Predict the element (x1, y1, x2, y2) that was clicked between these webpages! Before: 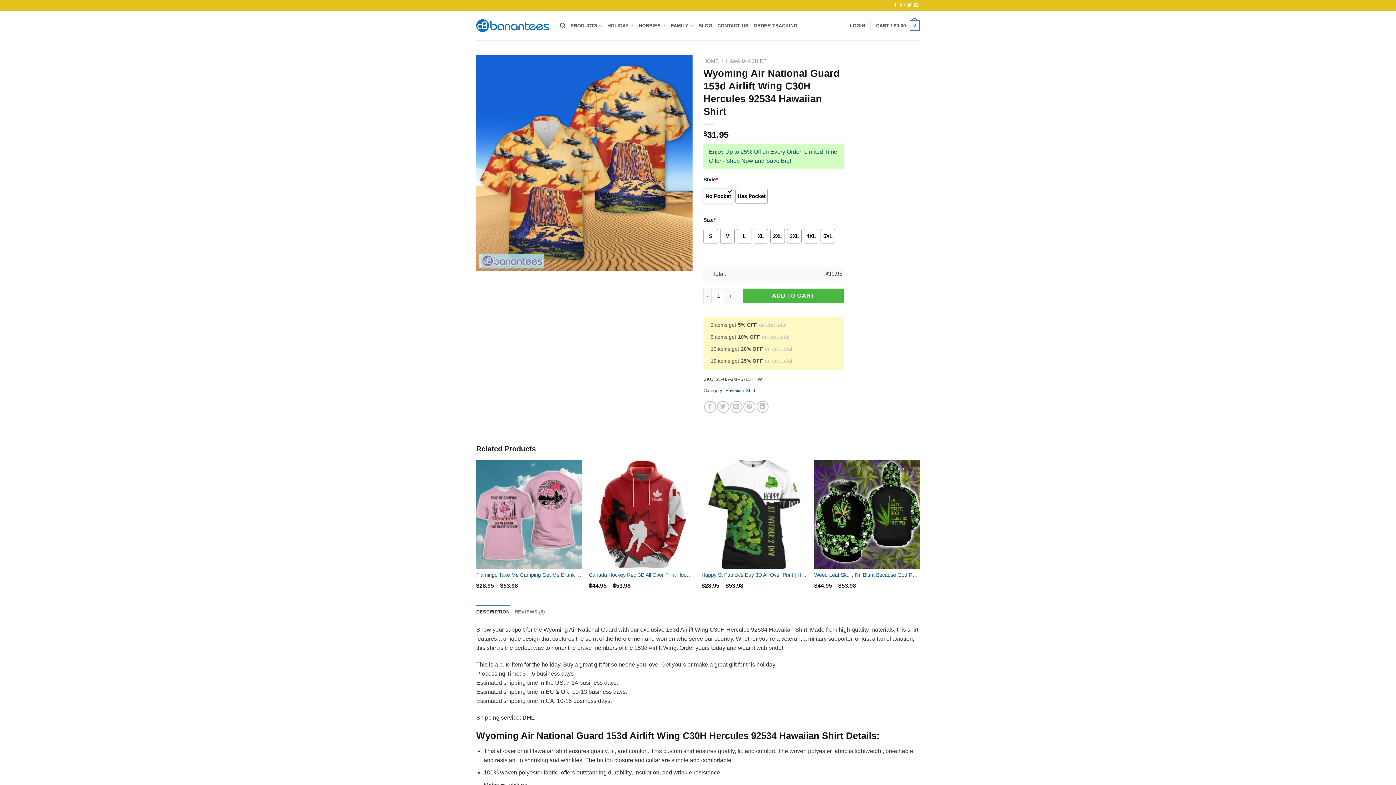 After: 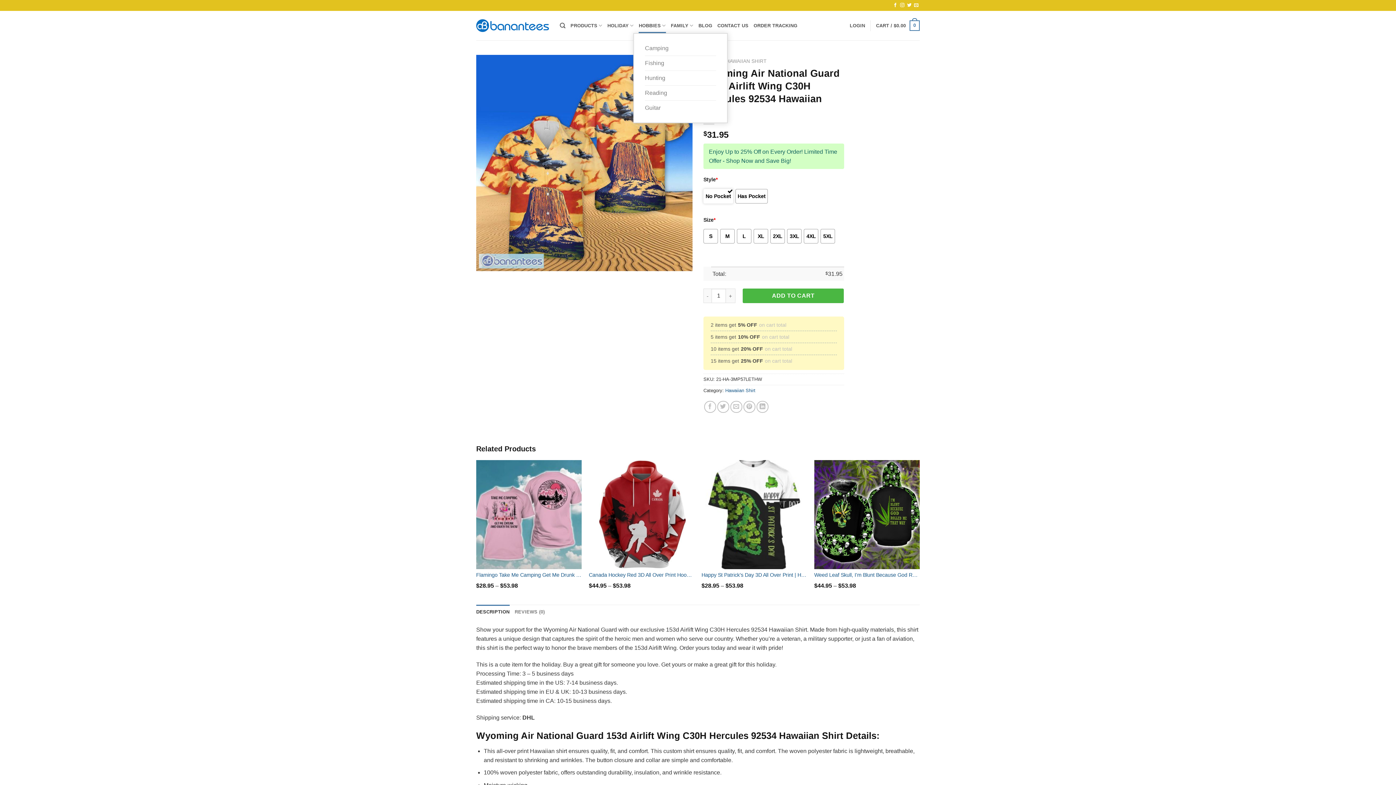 Action: bbox: (638, 18, 665, 32) label: HOBBIES